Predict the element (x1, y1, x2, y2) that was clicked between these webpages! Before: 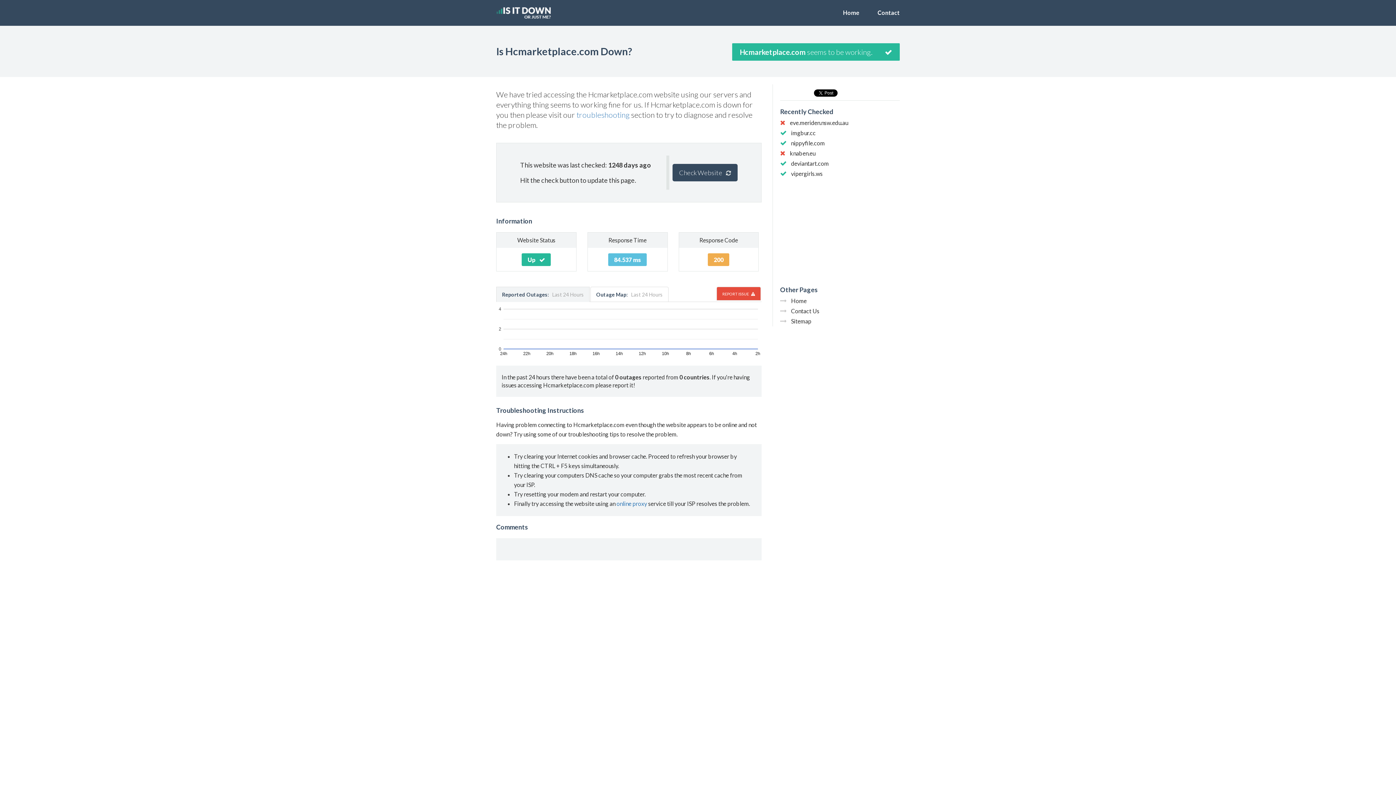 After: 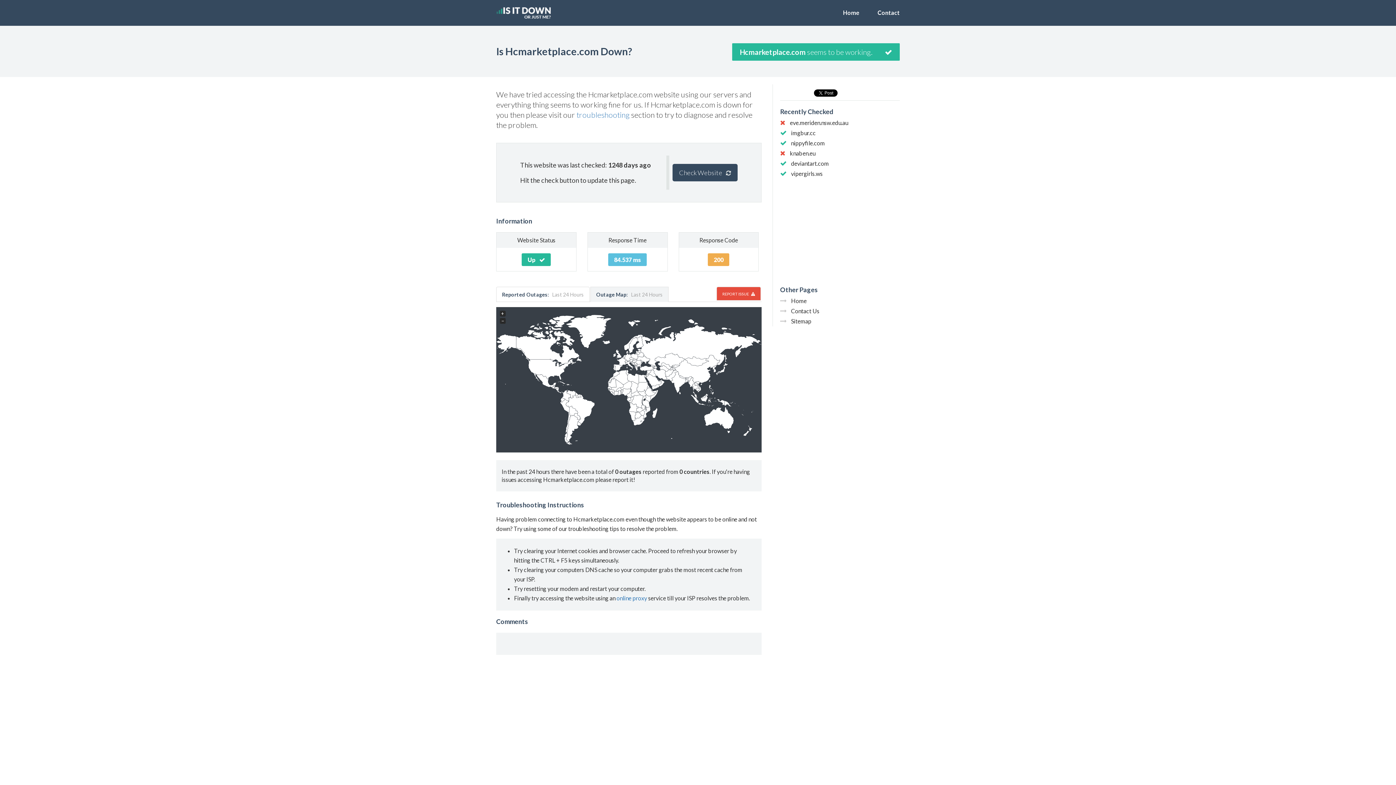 Action: label: Outage Map:   Last 24 Hours bbox: (590, 286, 668, 302)